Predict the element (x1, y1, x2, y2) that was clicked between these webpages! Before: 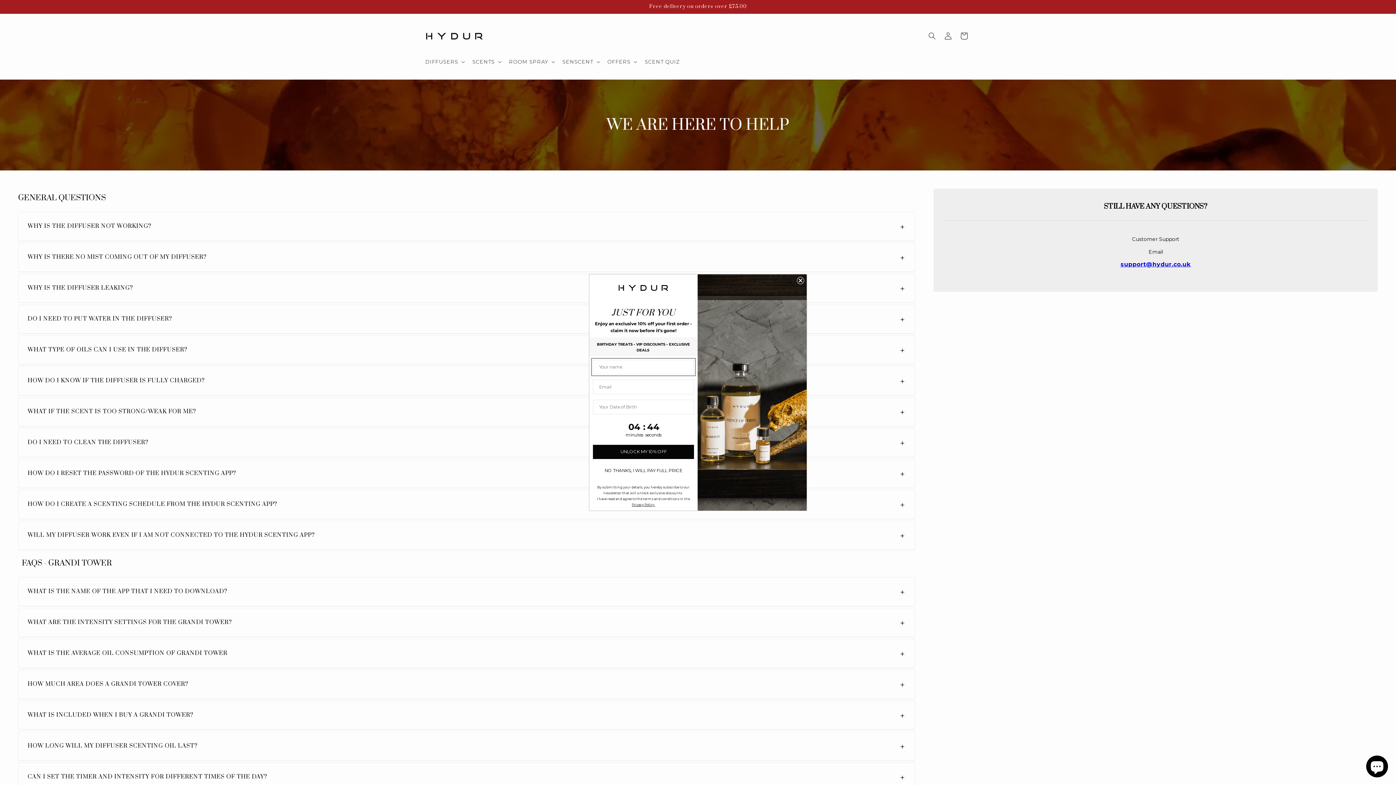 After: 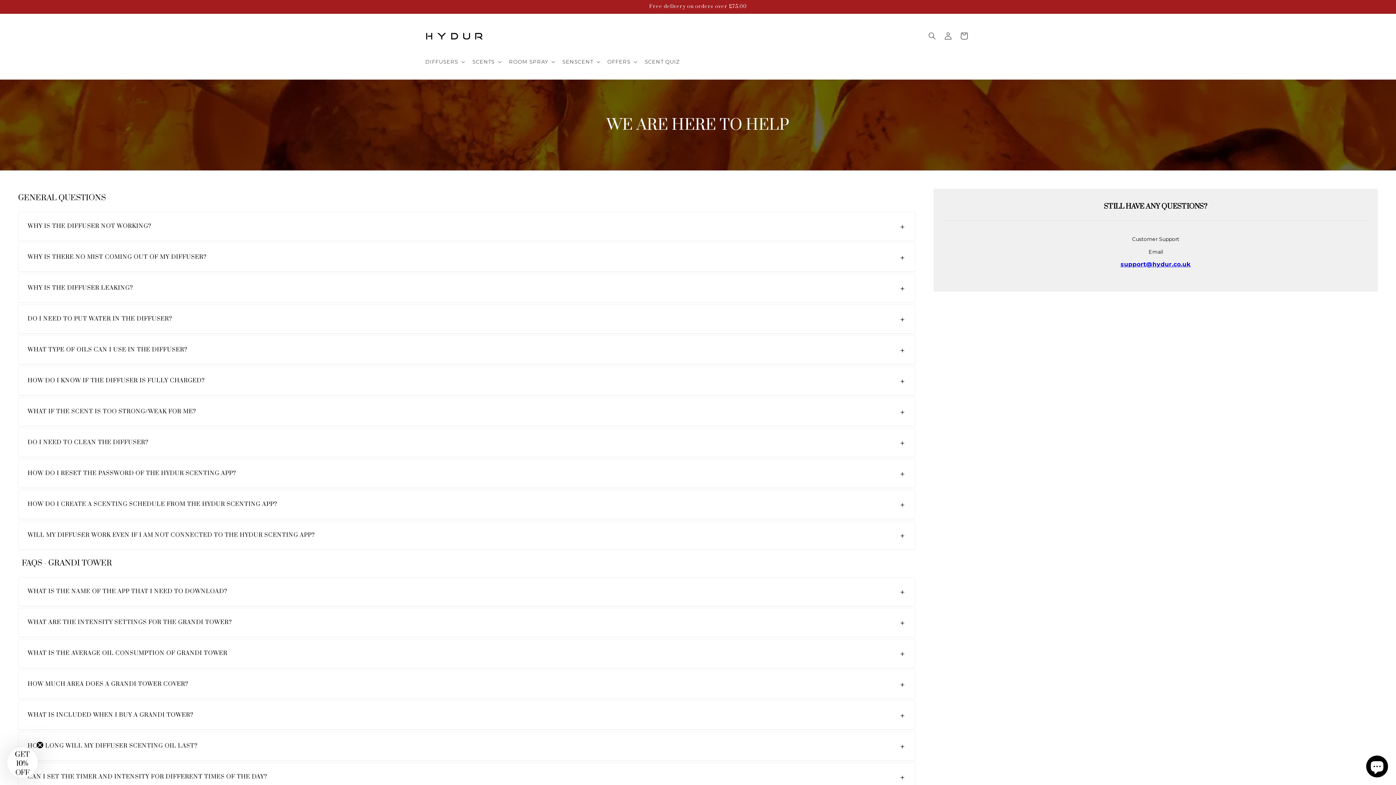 Action: bbox: (591, 465, 695, 476) label: NO THANKS, I WILL PAY FULL PRICE